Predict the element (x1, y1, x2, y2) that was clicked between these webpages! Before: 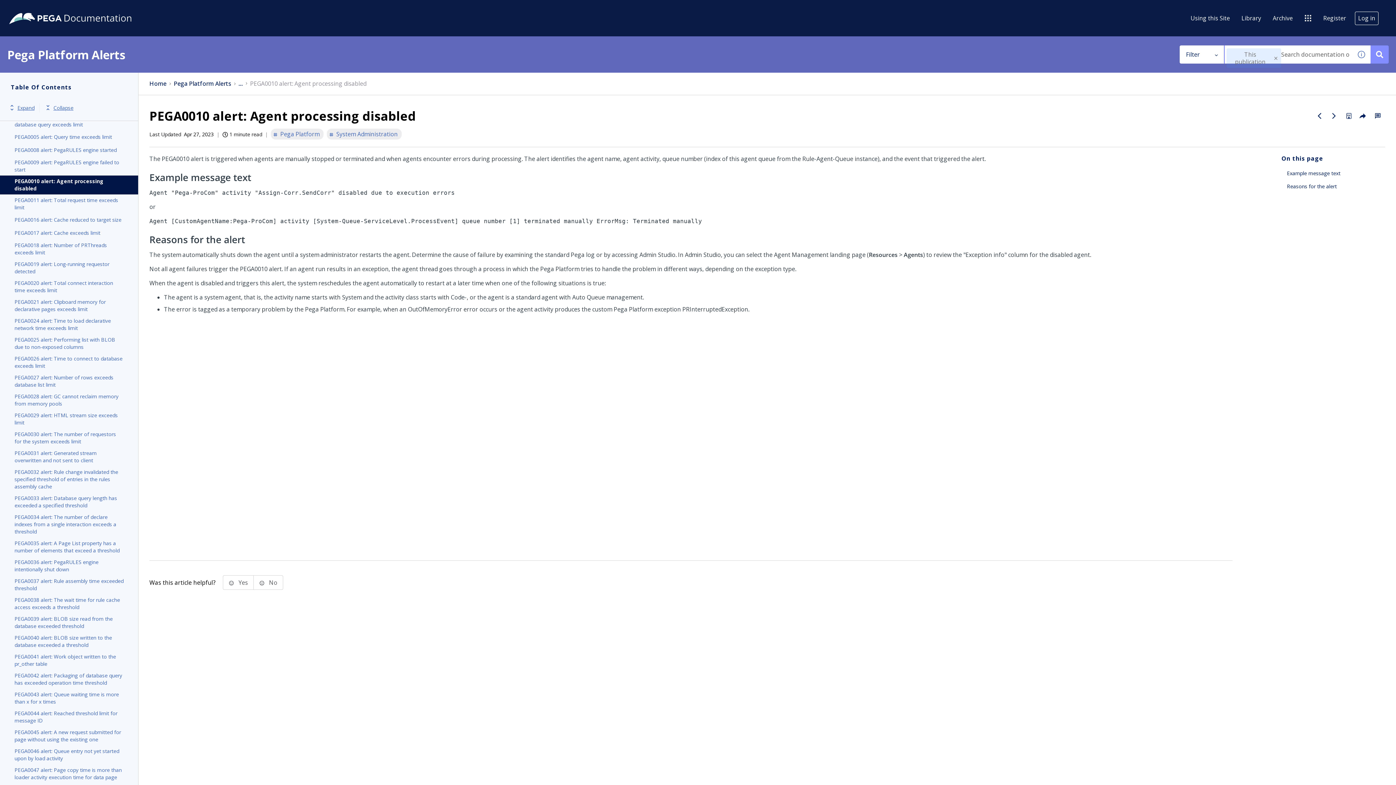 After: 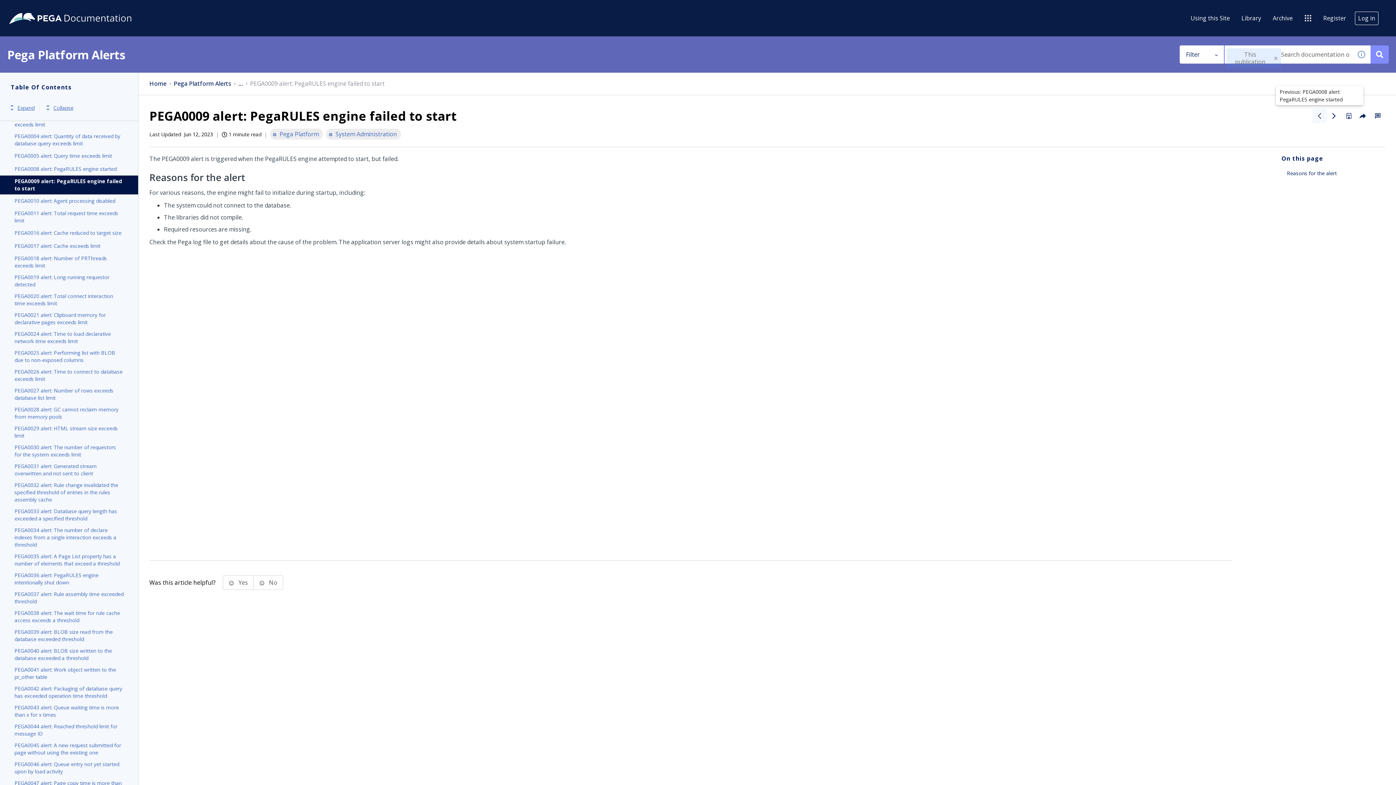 Action: bbox: (1312, 108, 1327, 123) label: Previous: PEGA0009 alert: PegaRULES engine failed to start